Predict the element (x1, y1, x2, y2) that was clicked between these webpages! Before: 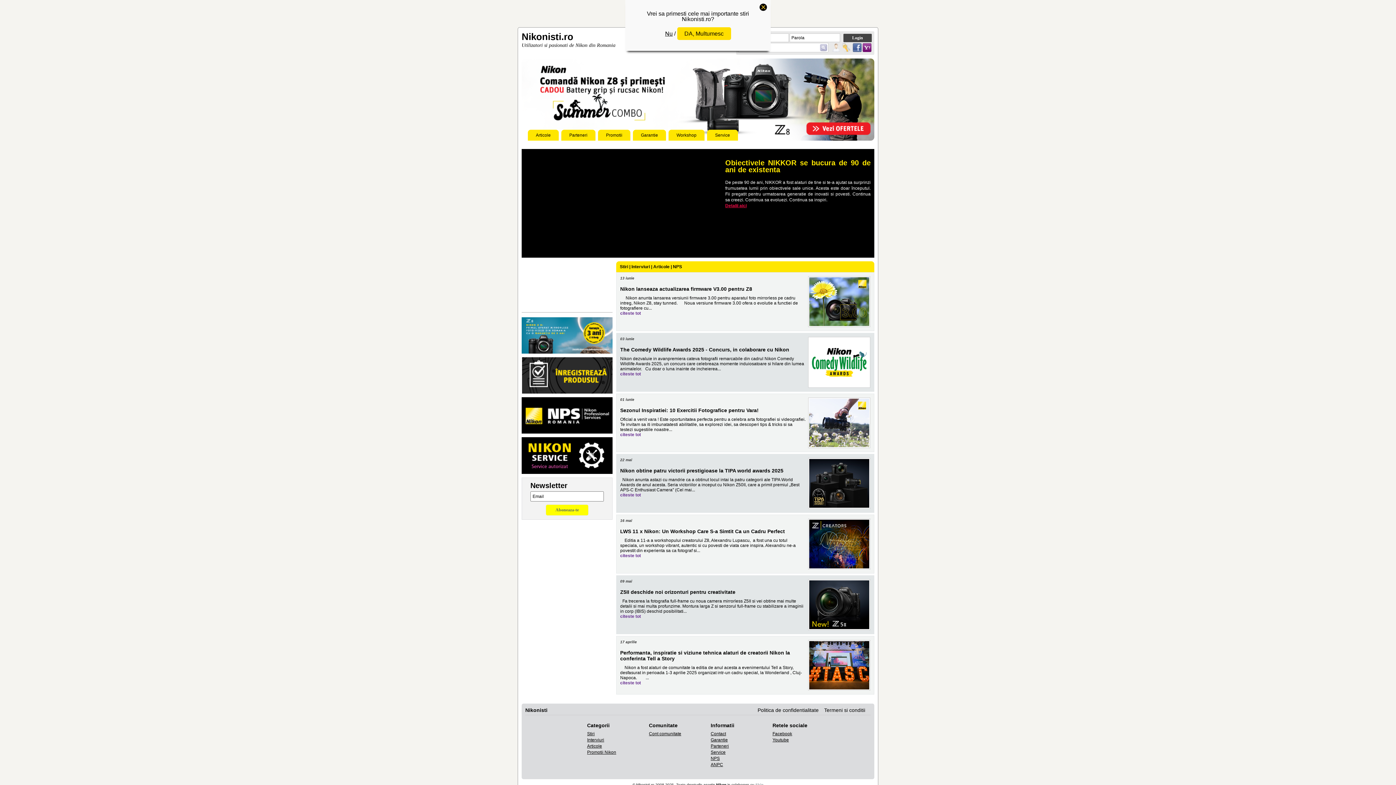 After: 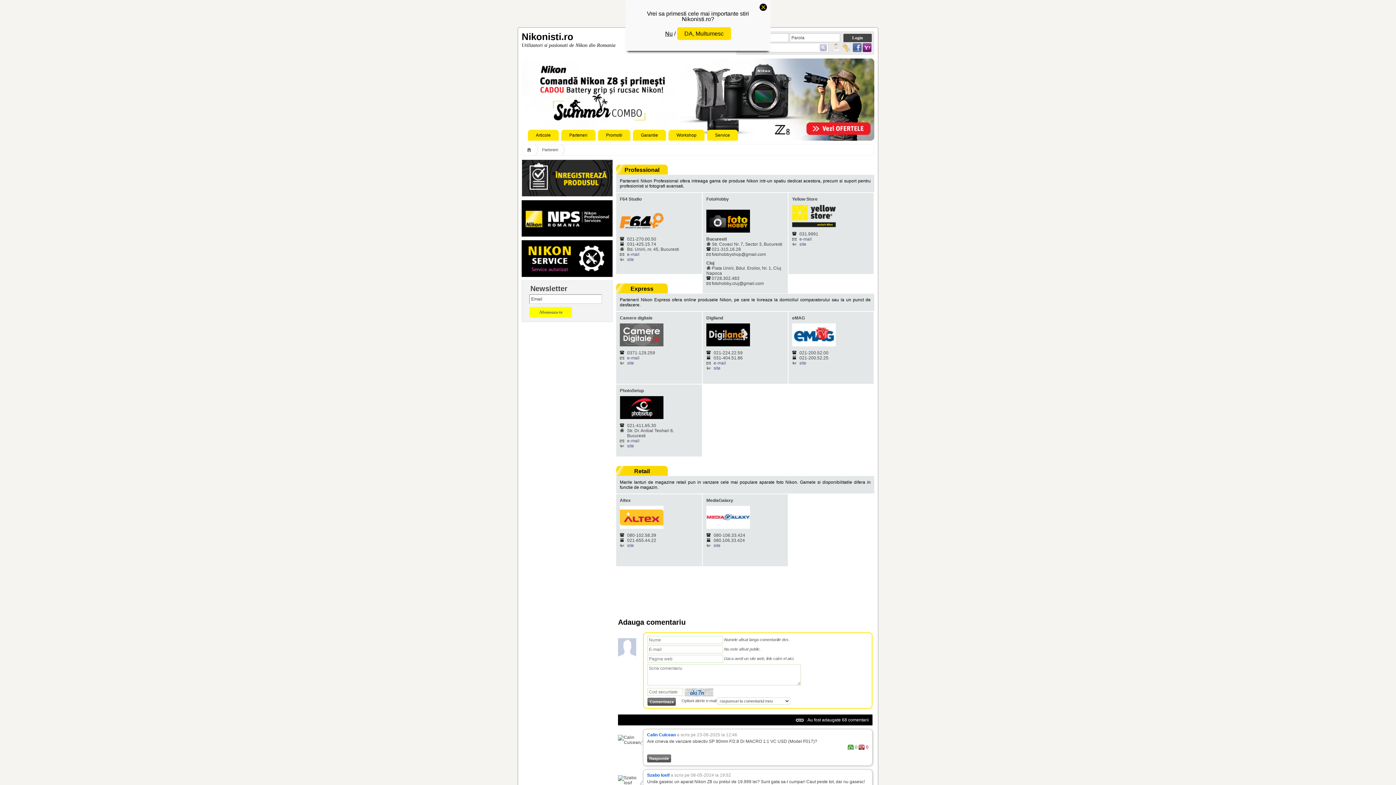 Action: bbox: (561, 129, 595, 140) label: Parteneri